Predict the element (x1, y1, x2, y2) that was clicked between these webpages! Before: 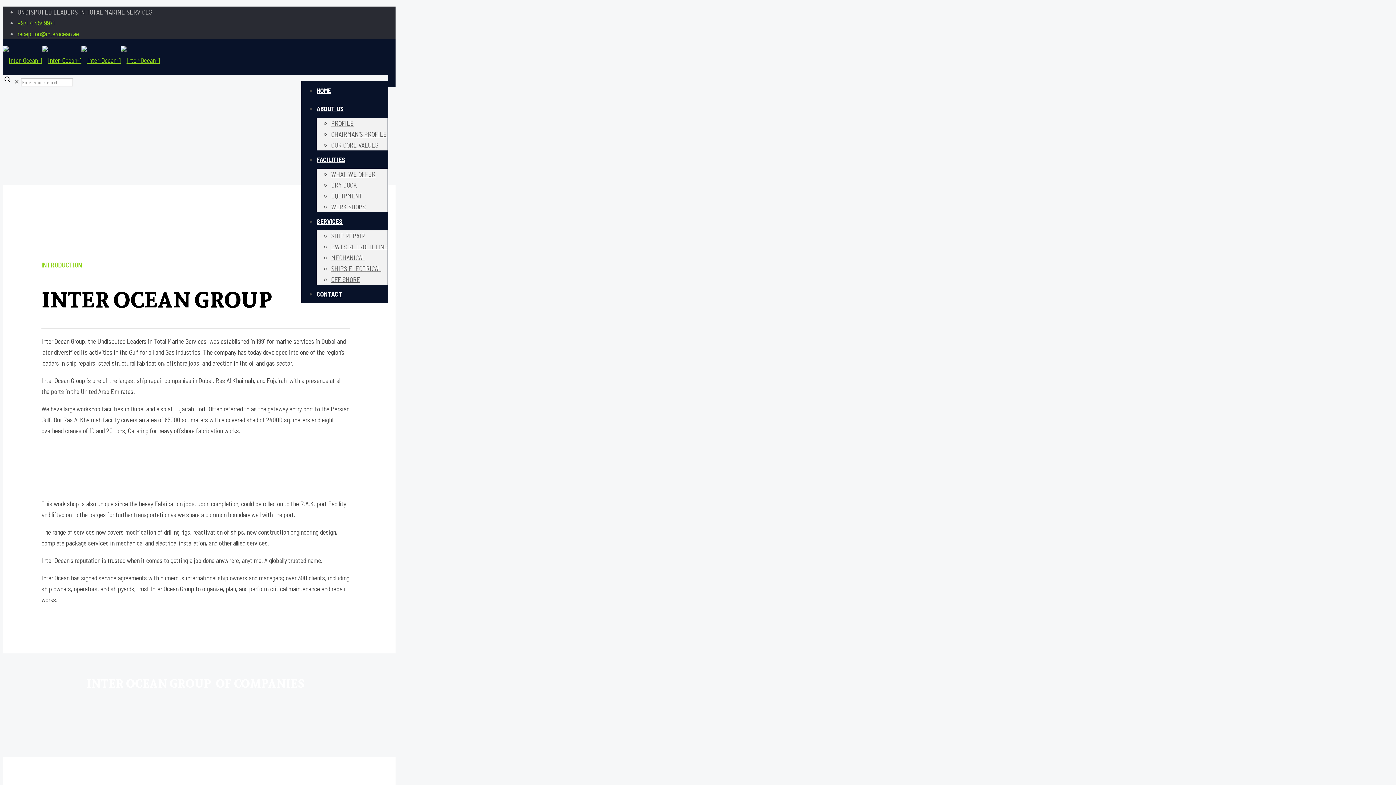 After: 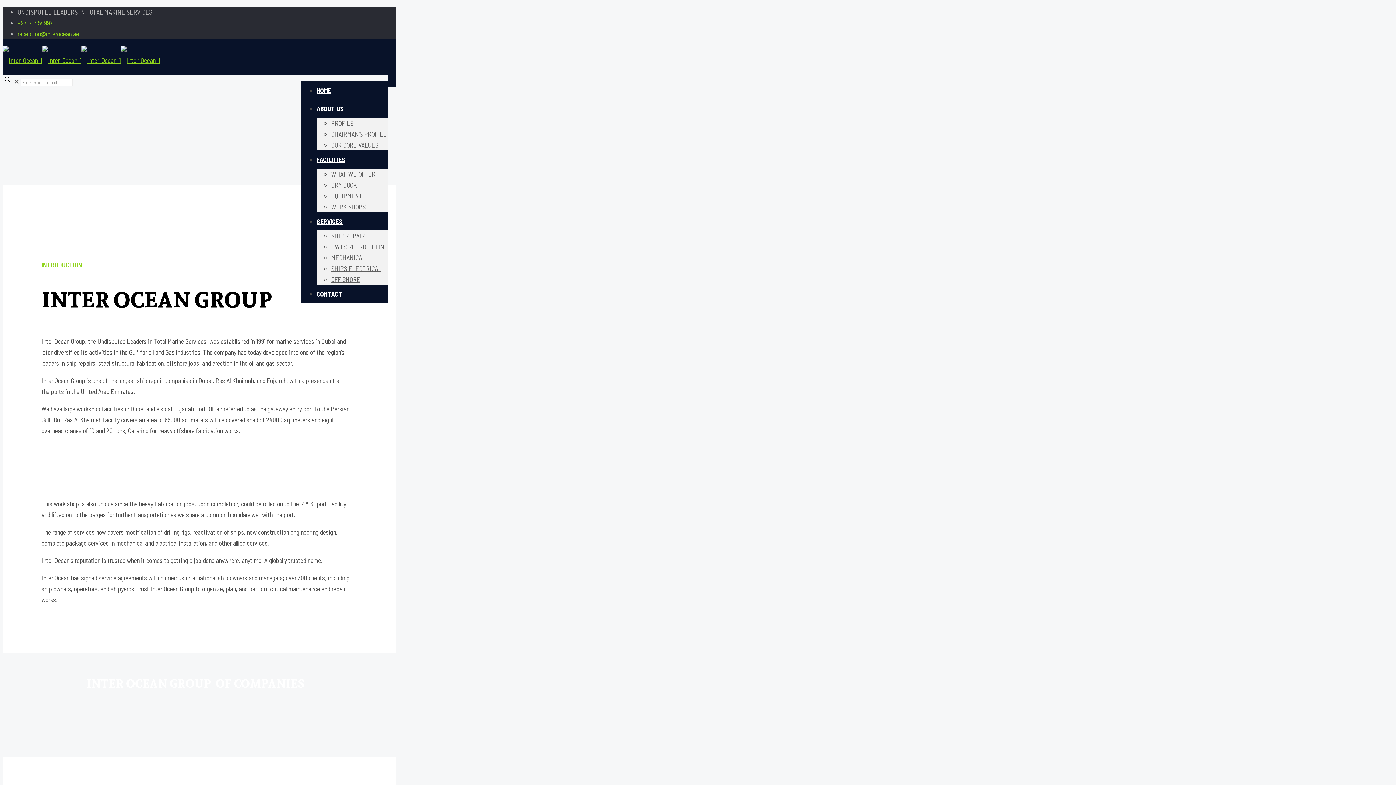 Action: label: ABOUT US bbox: (316, 104, 344, 112)